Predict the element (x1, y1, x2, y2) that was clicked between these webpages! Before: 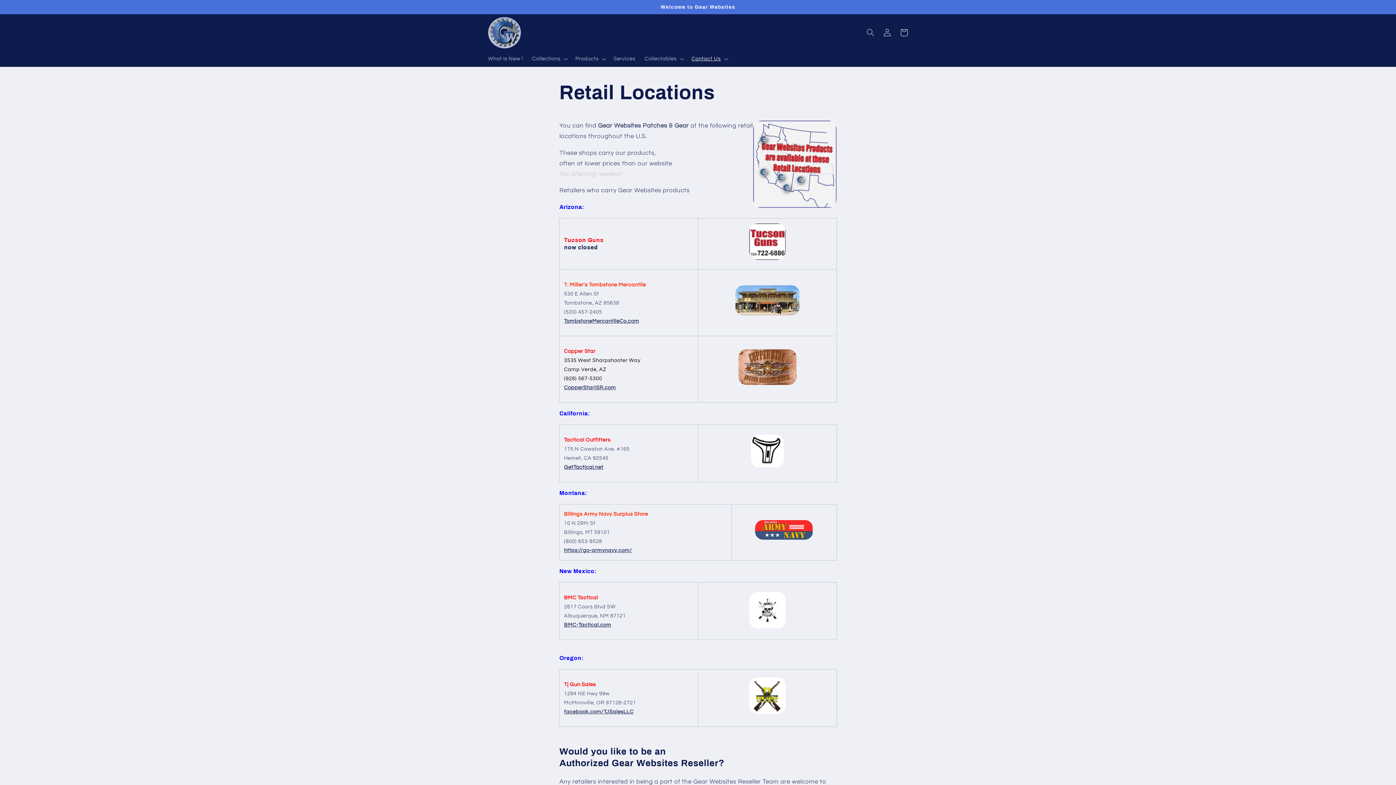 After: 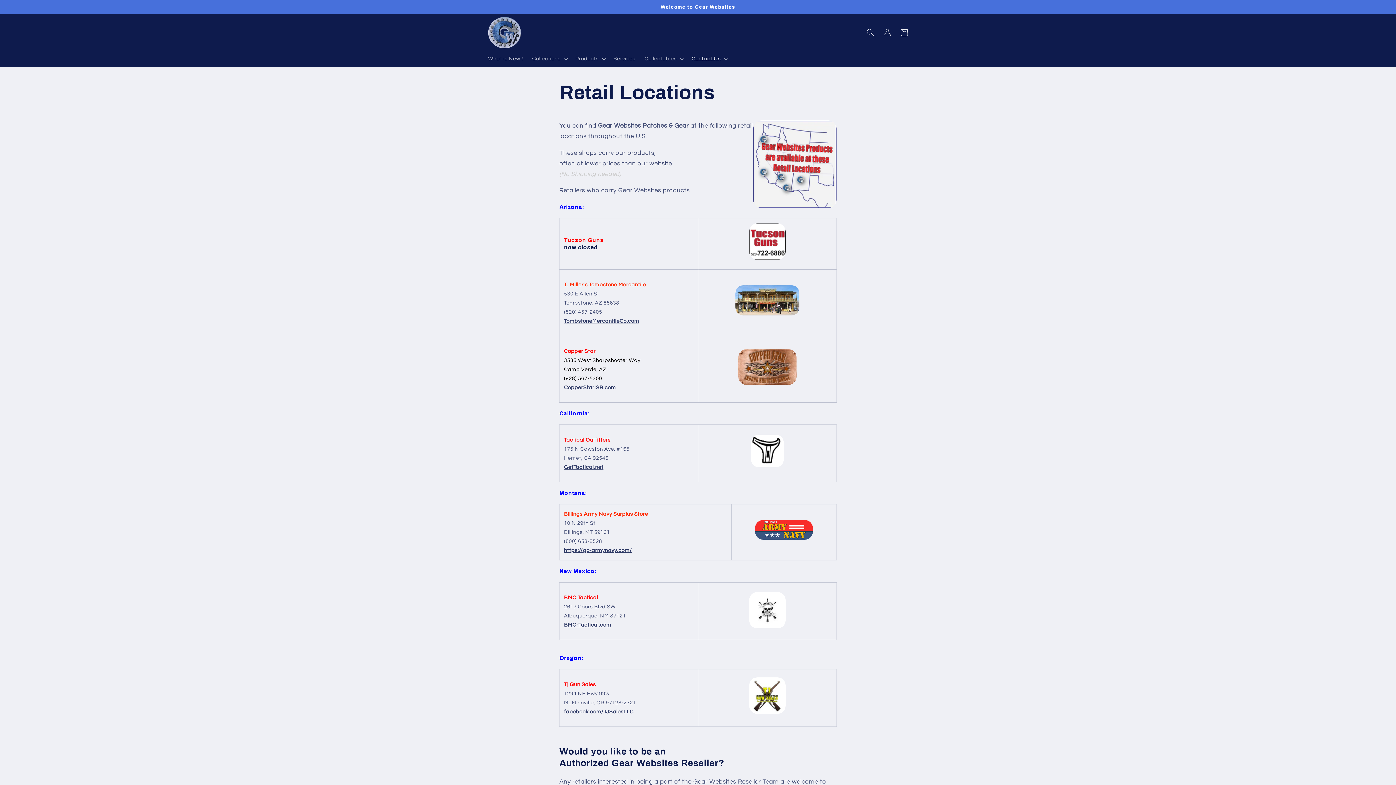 Action: bbox: (749, 257, 785, 262)